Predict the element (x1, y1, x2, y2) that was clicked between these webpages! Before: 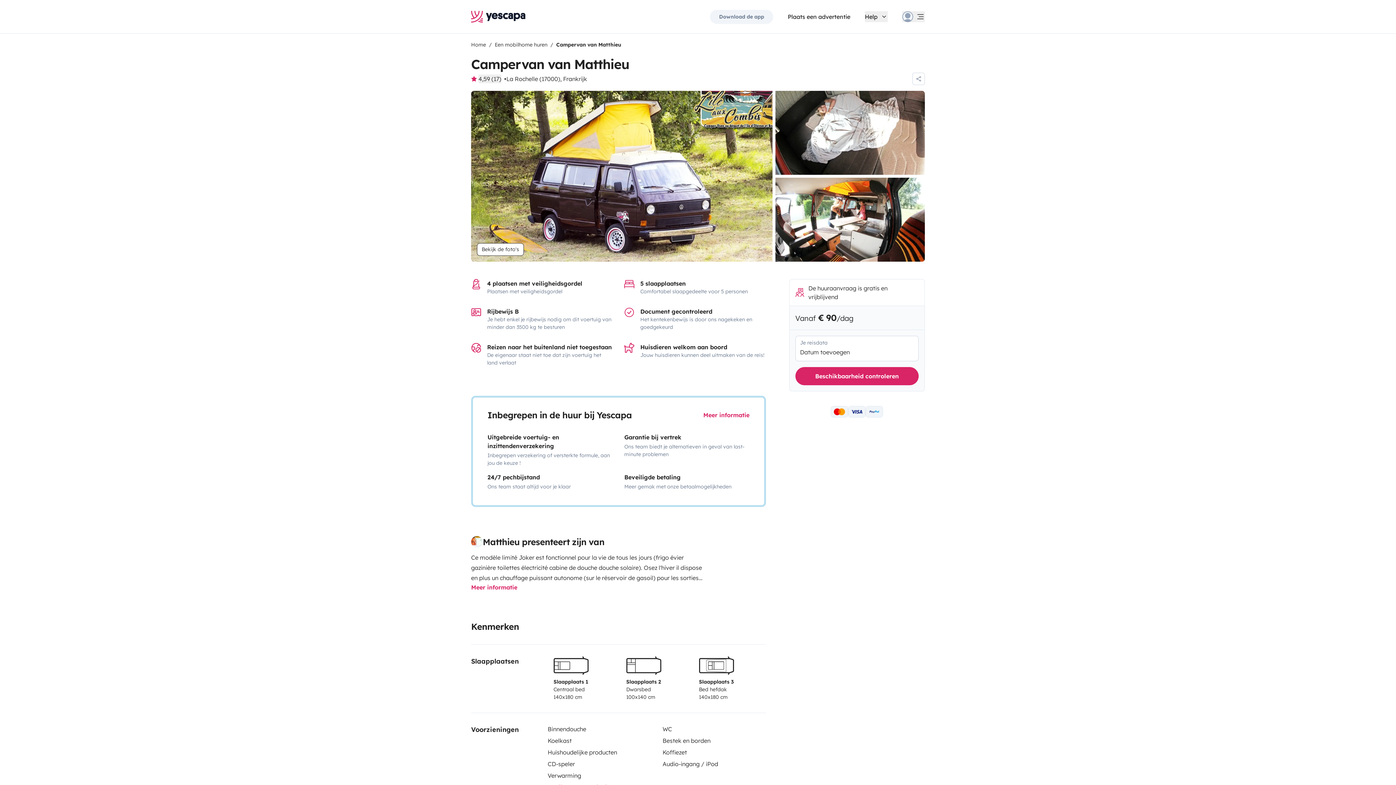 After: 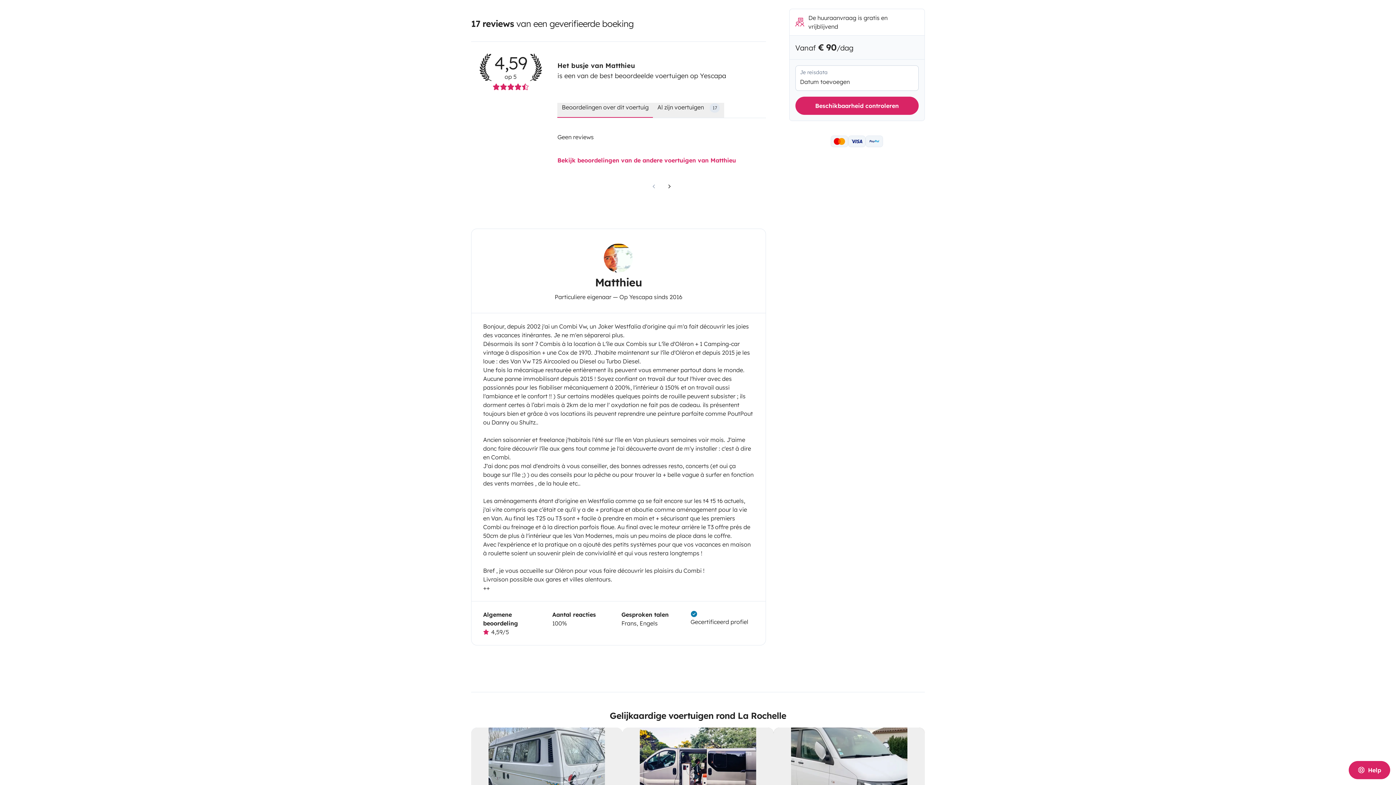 Action: bbox: (478, 74, 501, 83) label: 4,59 (17)